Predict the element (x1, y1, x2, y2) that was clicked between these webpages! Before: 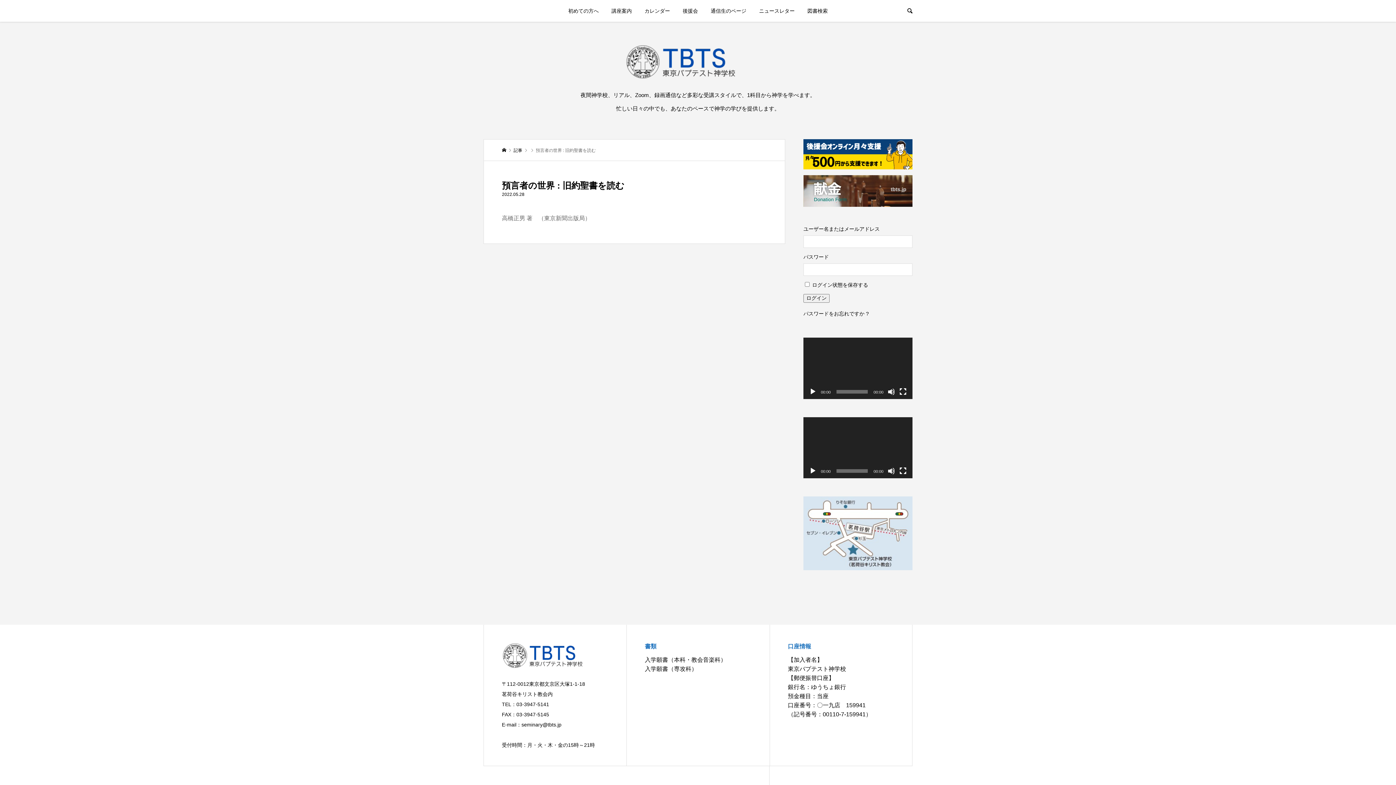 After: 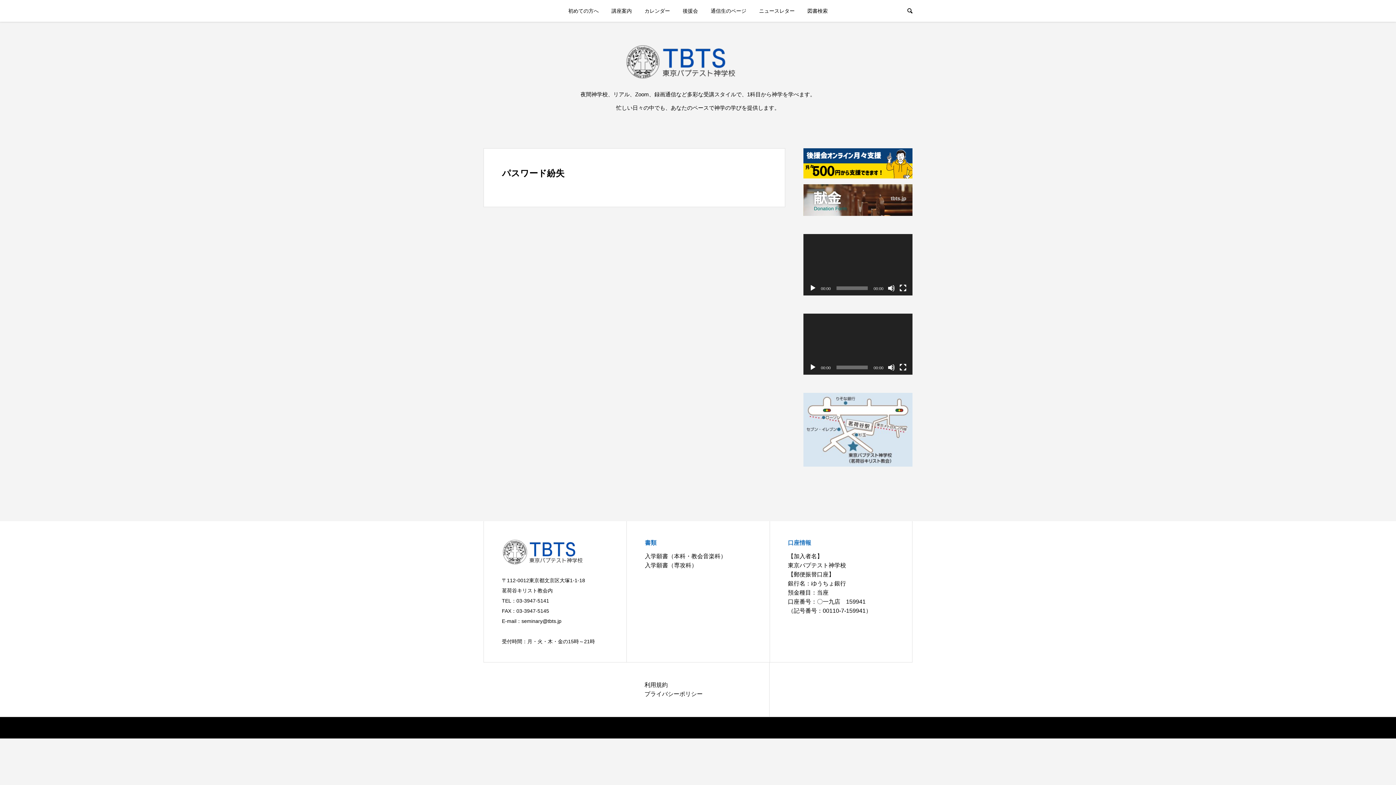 Action: bbox: (803, 306, 869, 320) label: パスワードをお忘れですか ?